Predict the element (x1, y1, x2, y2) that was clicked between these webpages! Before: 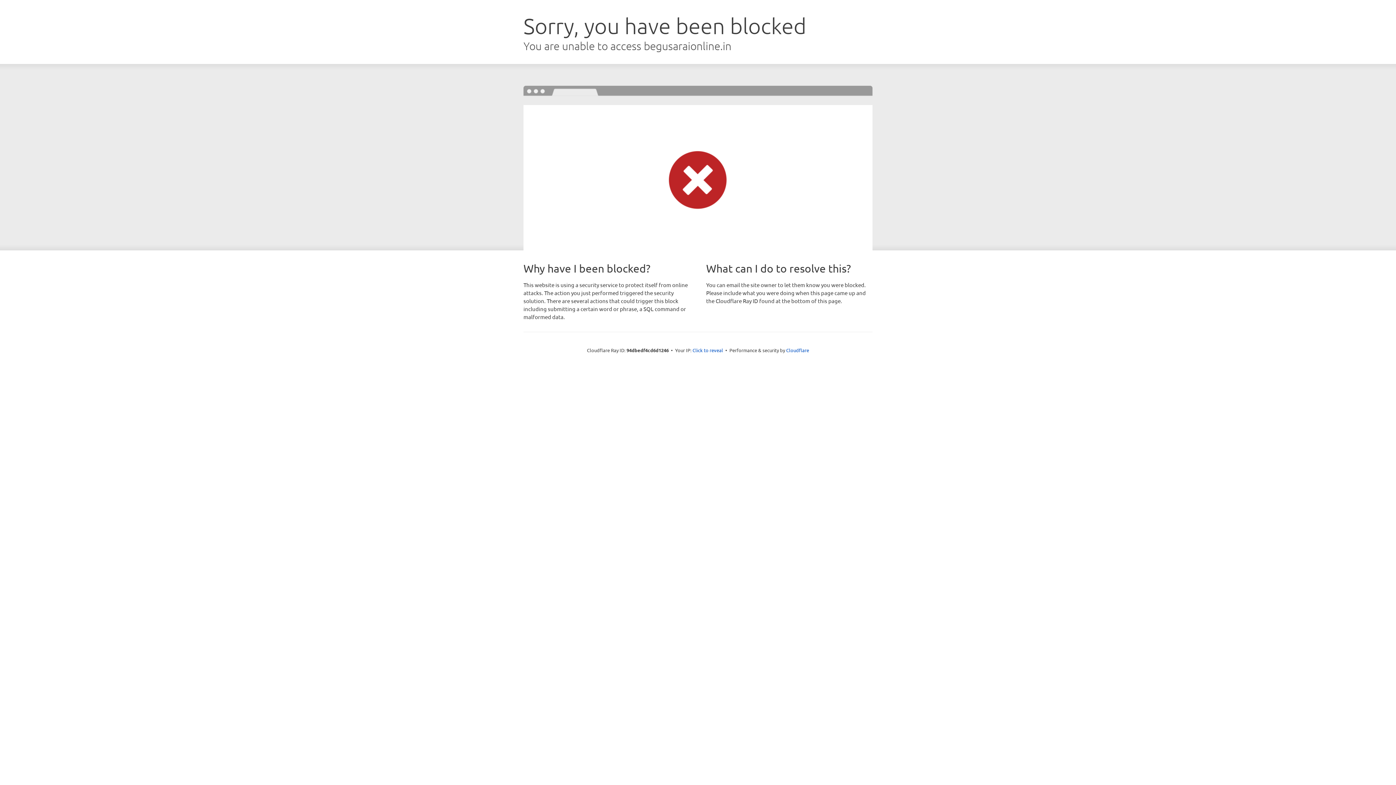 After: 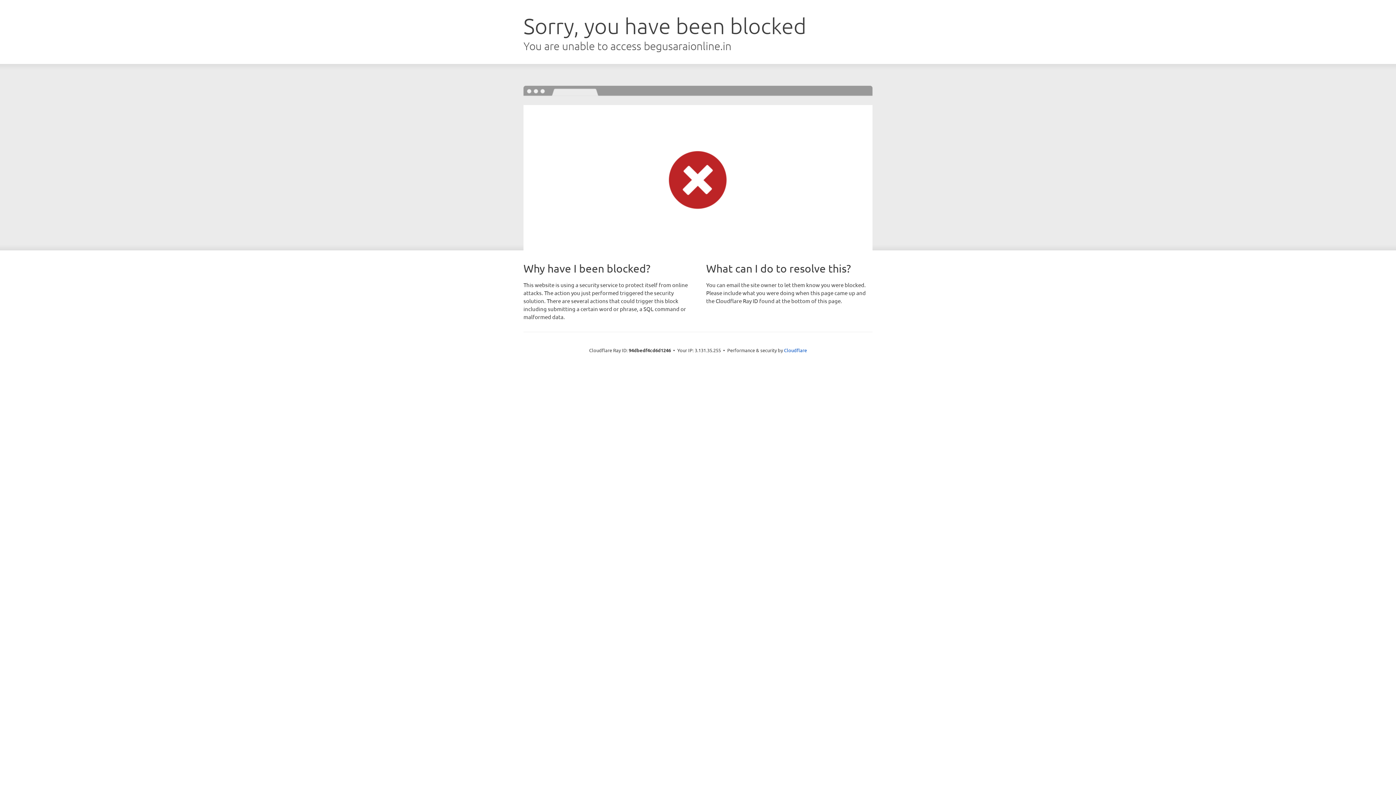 Action: label: Click to reveal bbox: (692, 346, 723, 353)